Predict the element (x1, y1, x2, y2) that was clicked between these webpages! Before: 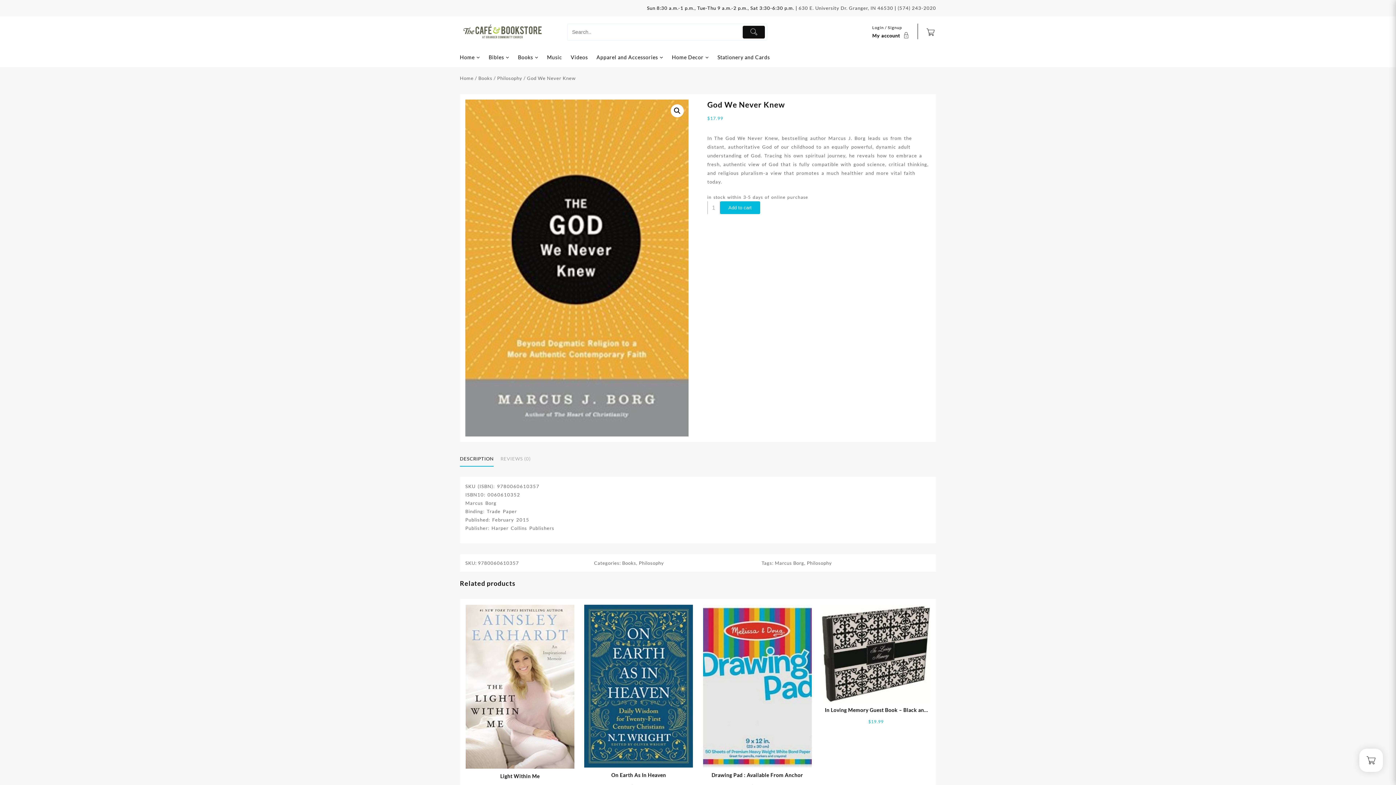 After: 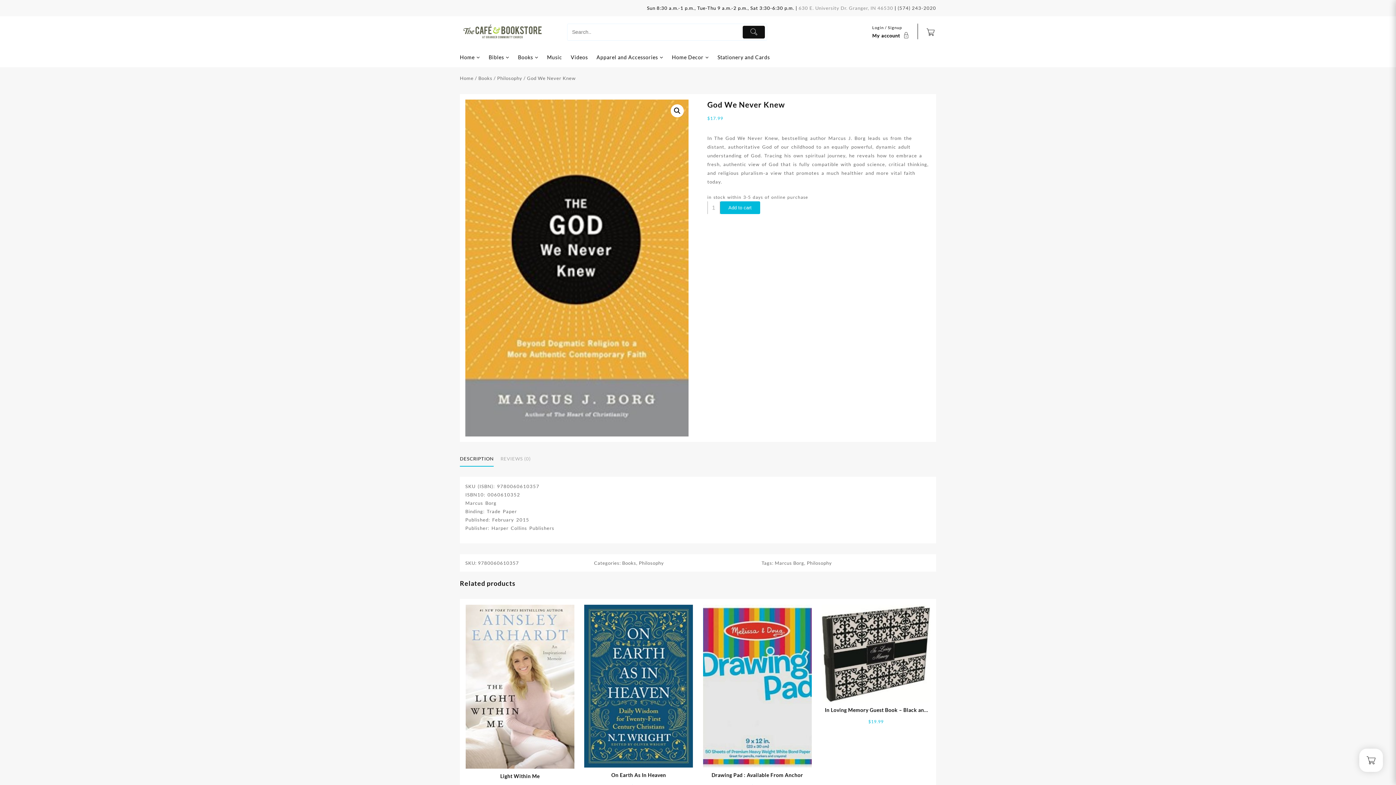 Action: label: 630 E. University Dr. Granger, IN 46530 bbox: (798, 5, 893, 10)